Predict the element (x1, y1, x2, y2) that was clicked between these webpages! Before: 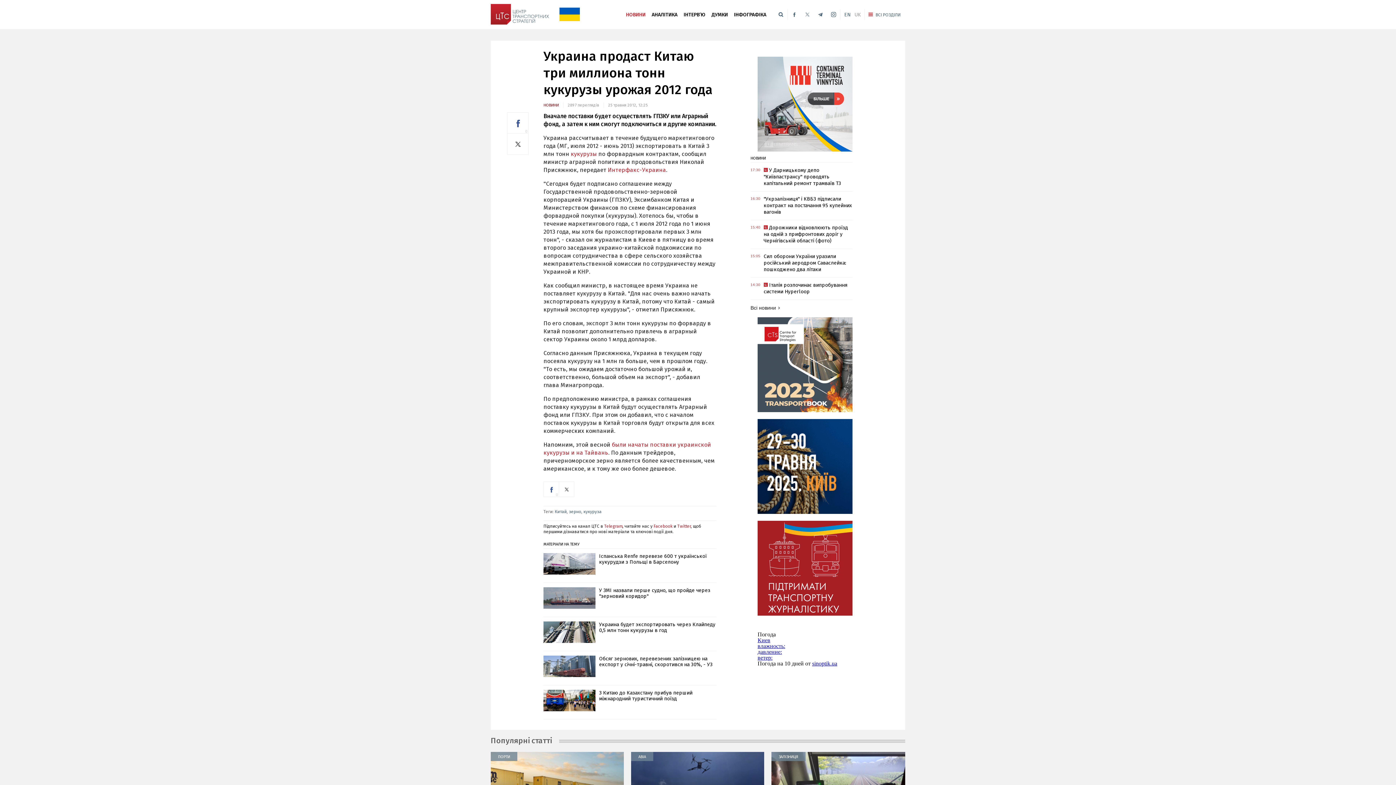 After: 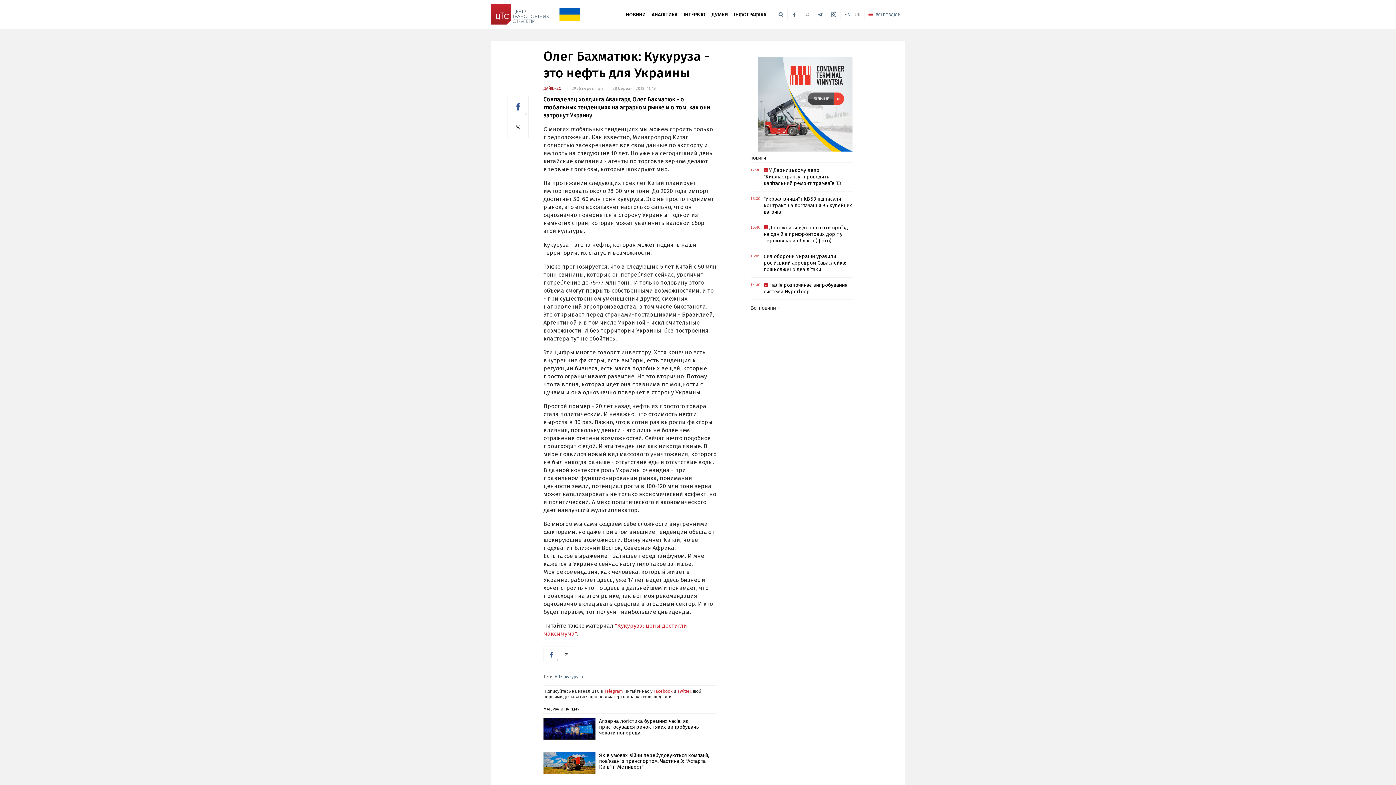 Action: label: кукурузы bbox: (570, 150, 597, 157)